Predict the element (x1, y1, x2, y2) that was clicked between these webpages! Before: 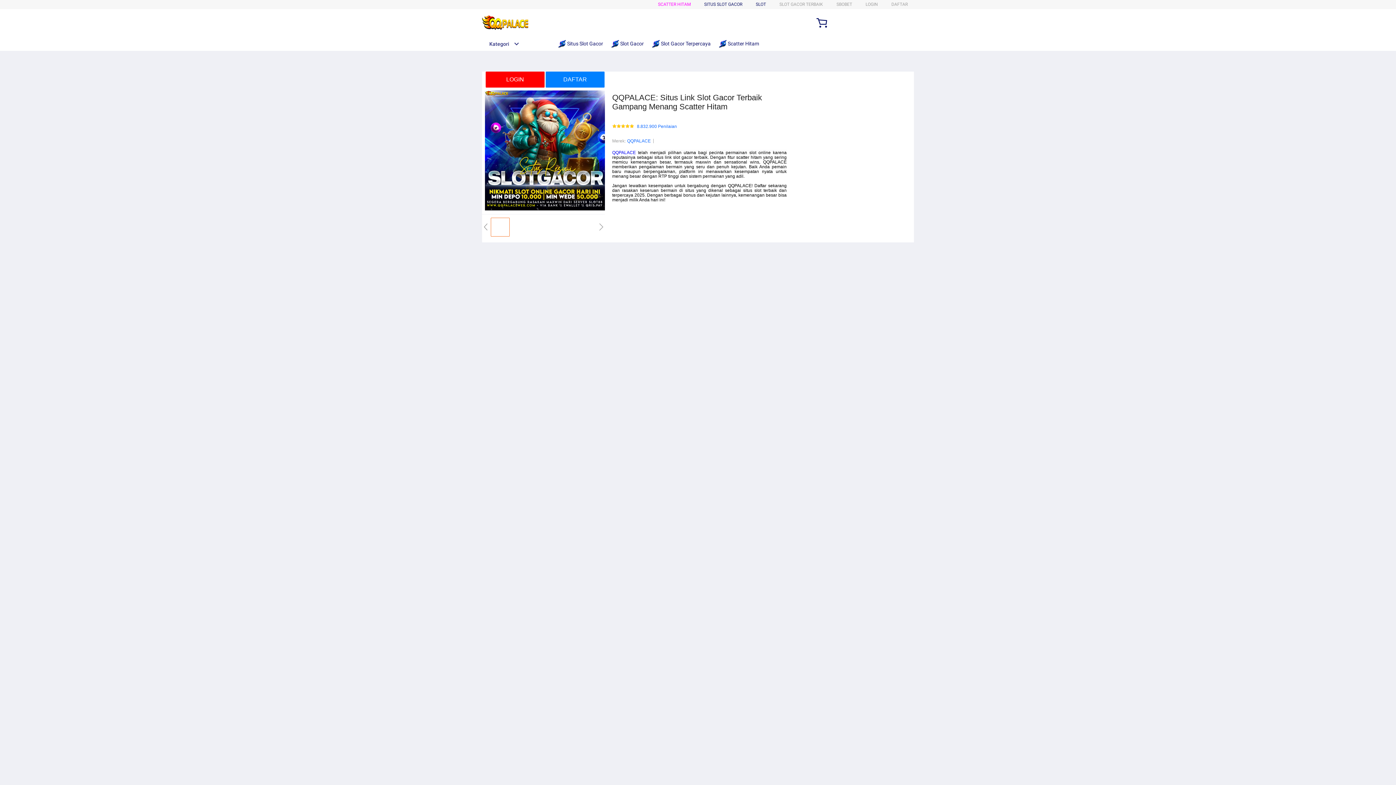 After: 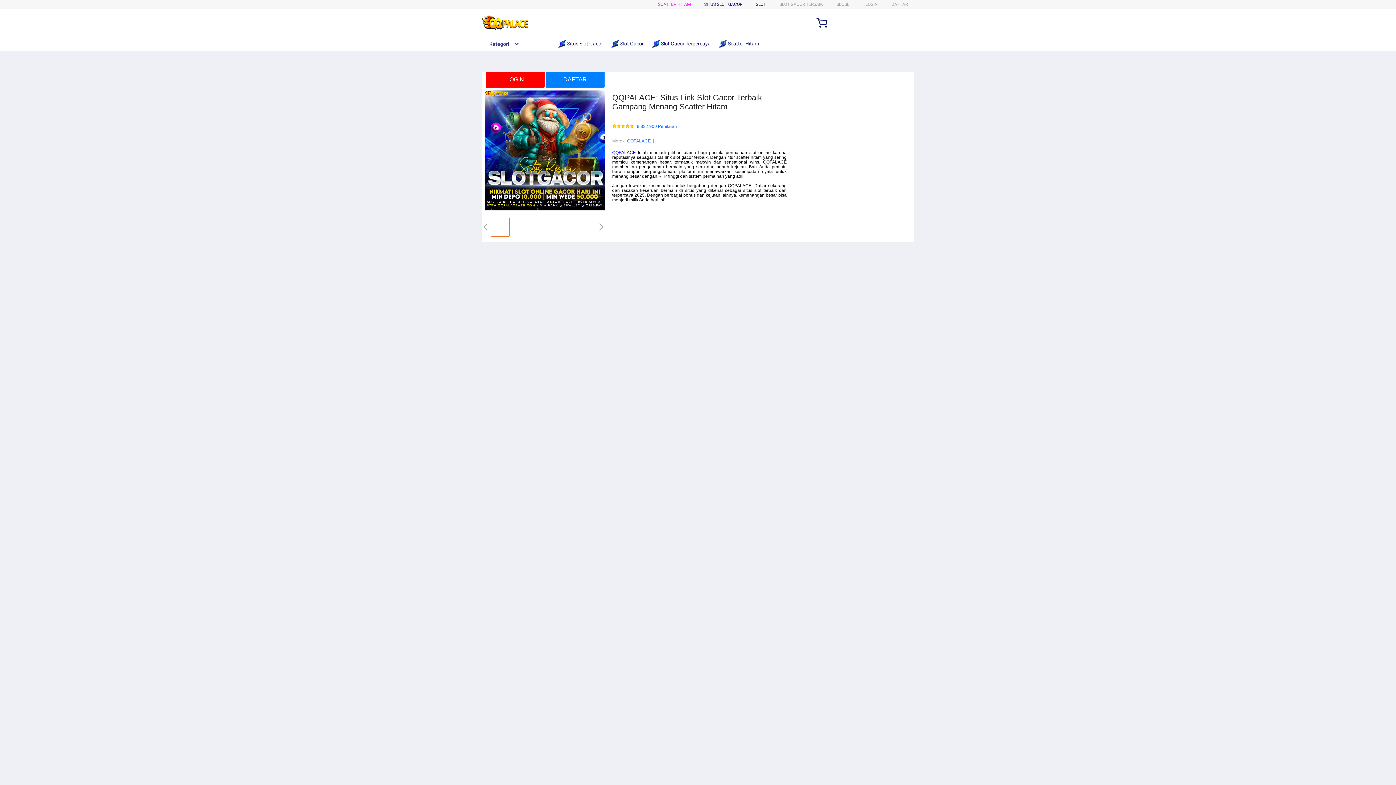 Action: bbox: (627, 137, 650, 144) label: QQPALACE